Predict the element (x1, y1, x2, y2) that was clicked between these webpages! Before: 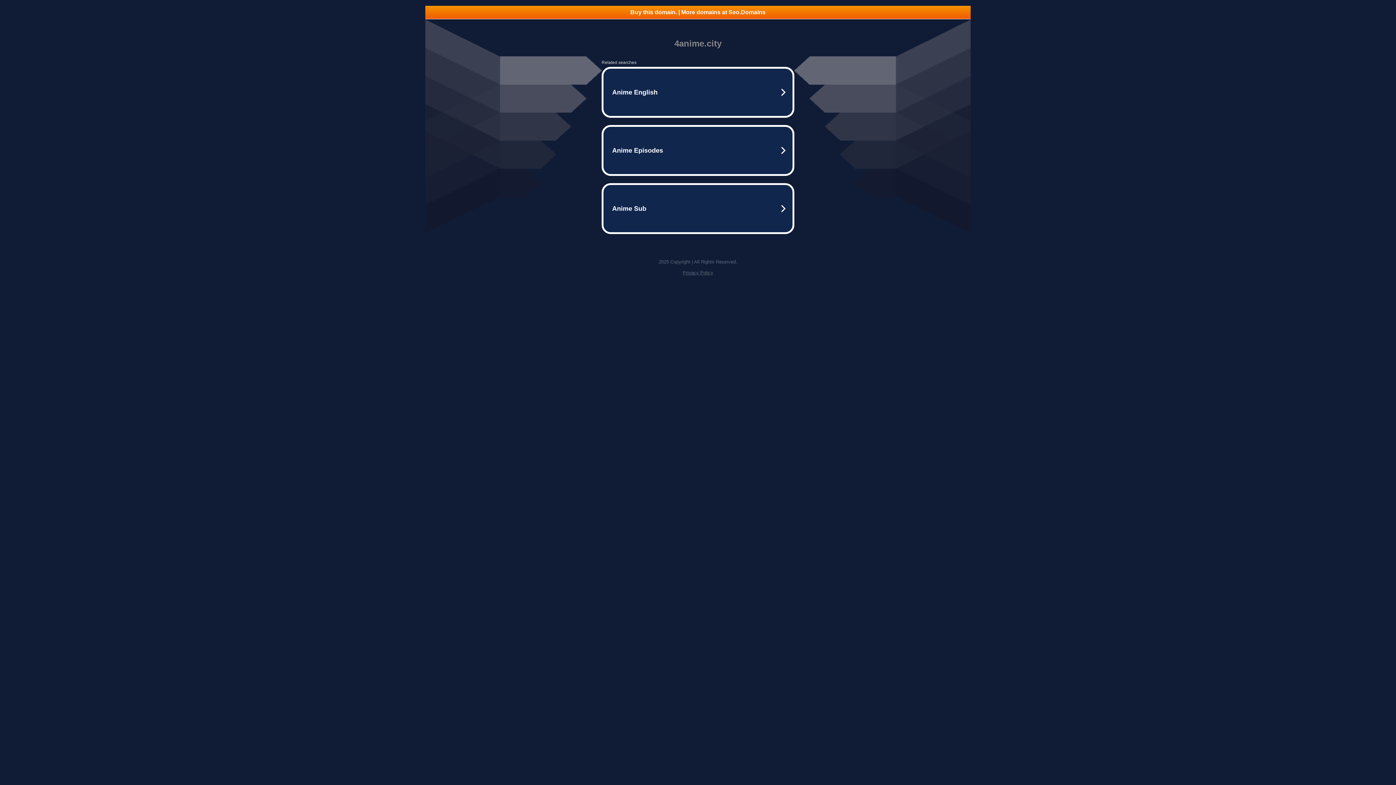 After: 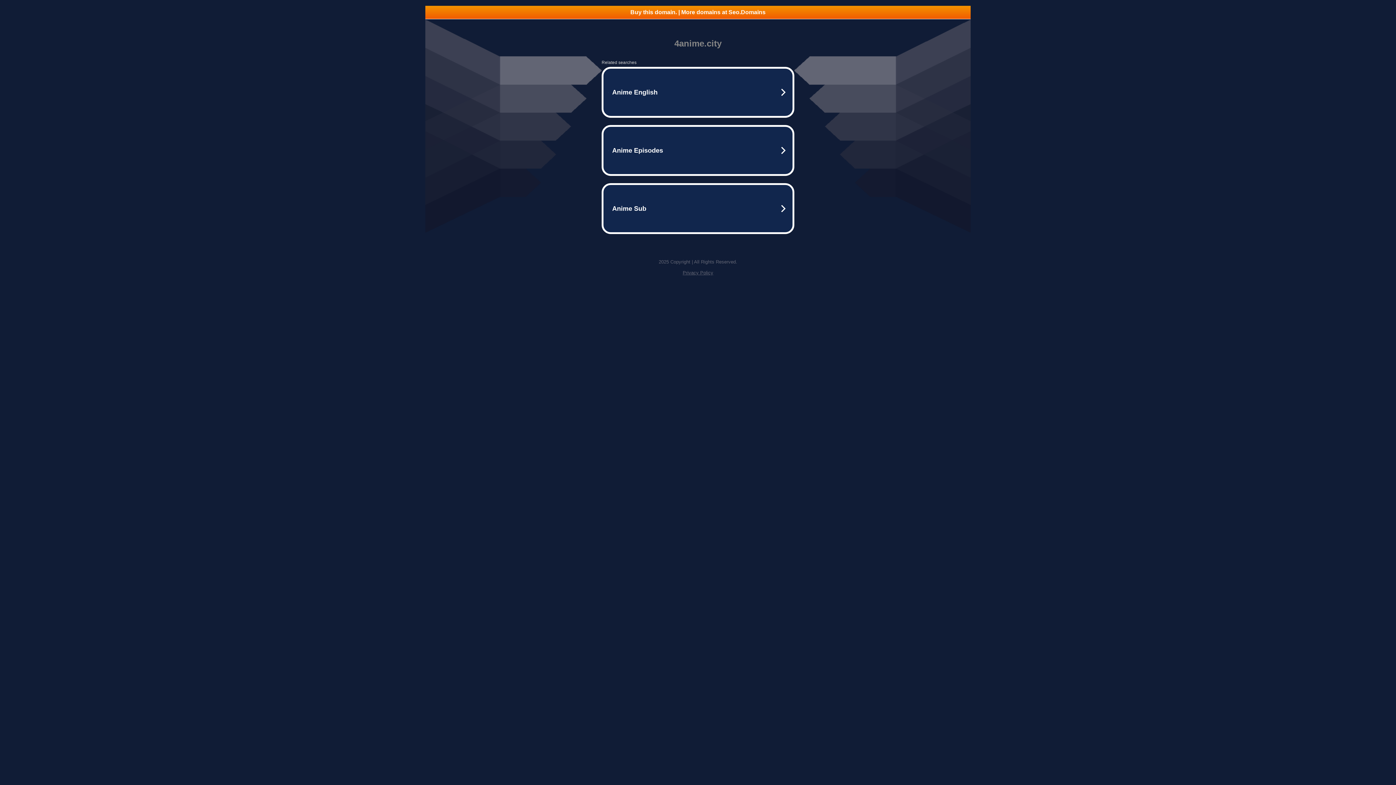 Action: bbox: (682, 270, 713, 275) label: Privacy Policy